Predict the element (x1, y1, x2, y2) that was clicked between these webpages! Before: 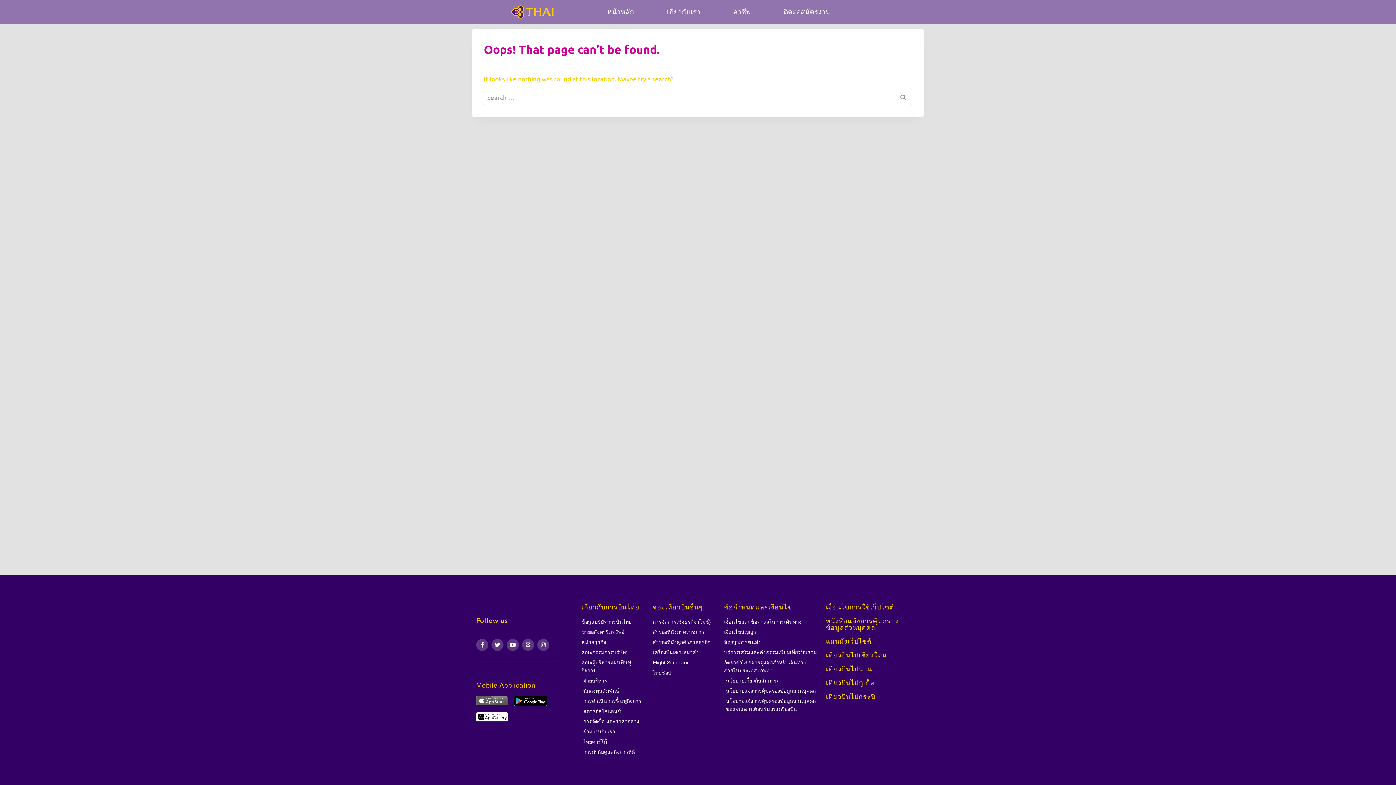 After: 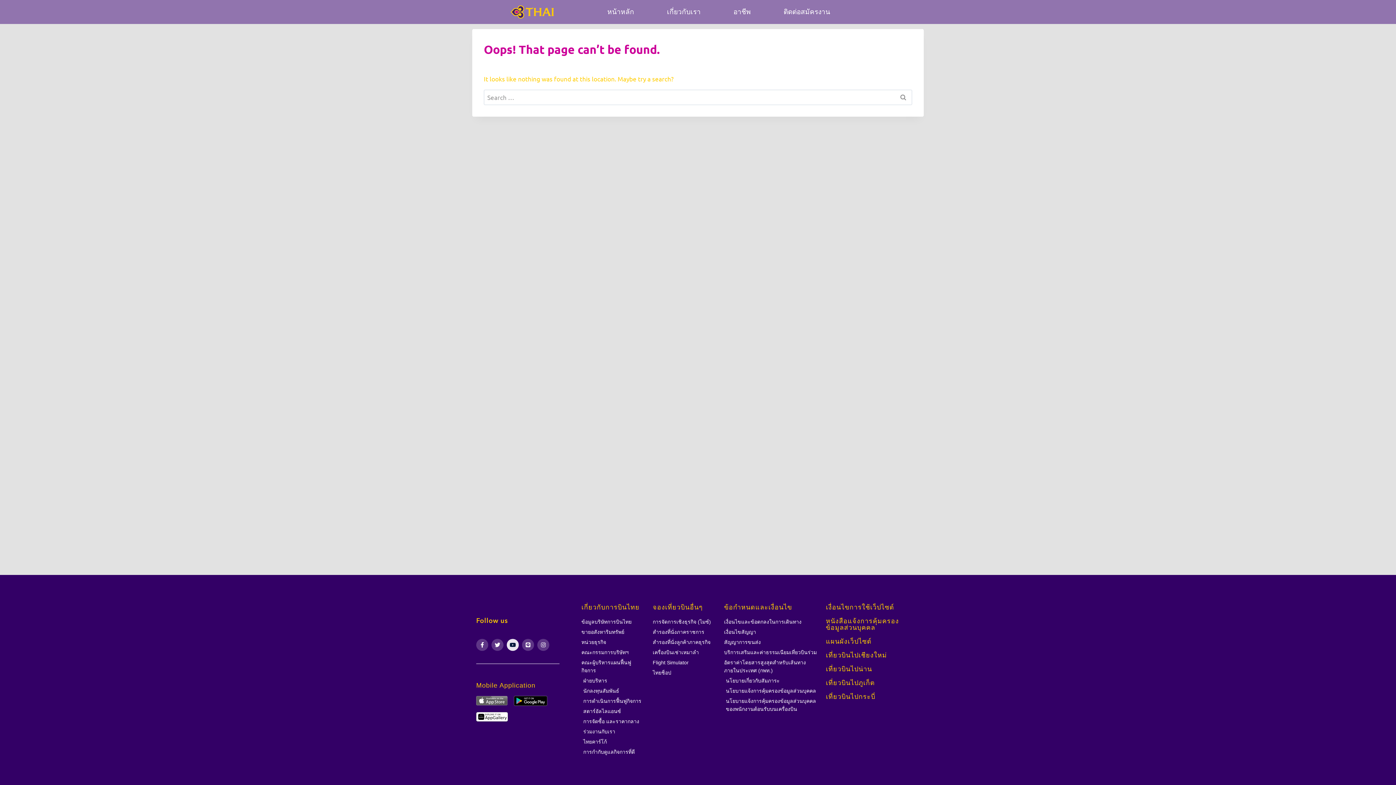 Action: label: Youtube bbox: (506, 639, 518, 651)